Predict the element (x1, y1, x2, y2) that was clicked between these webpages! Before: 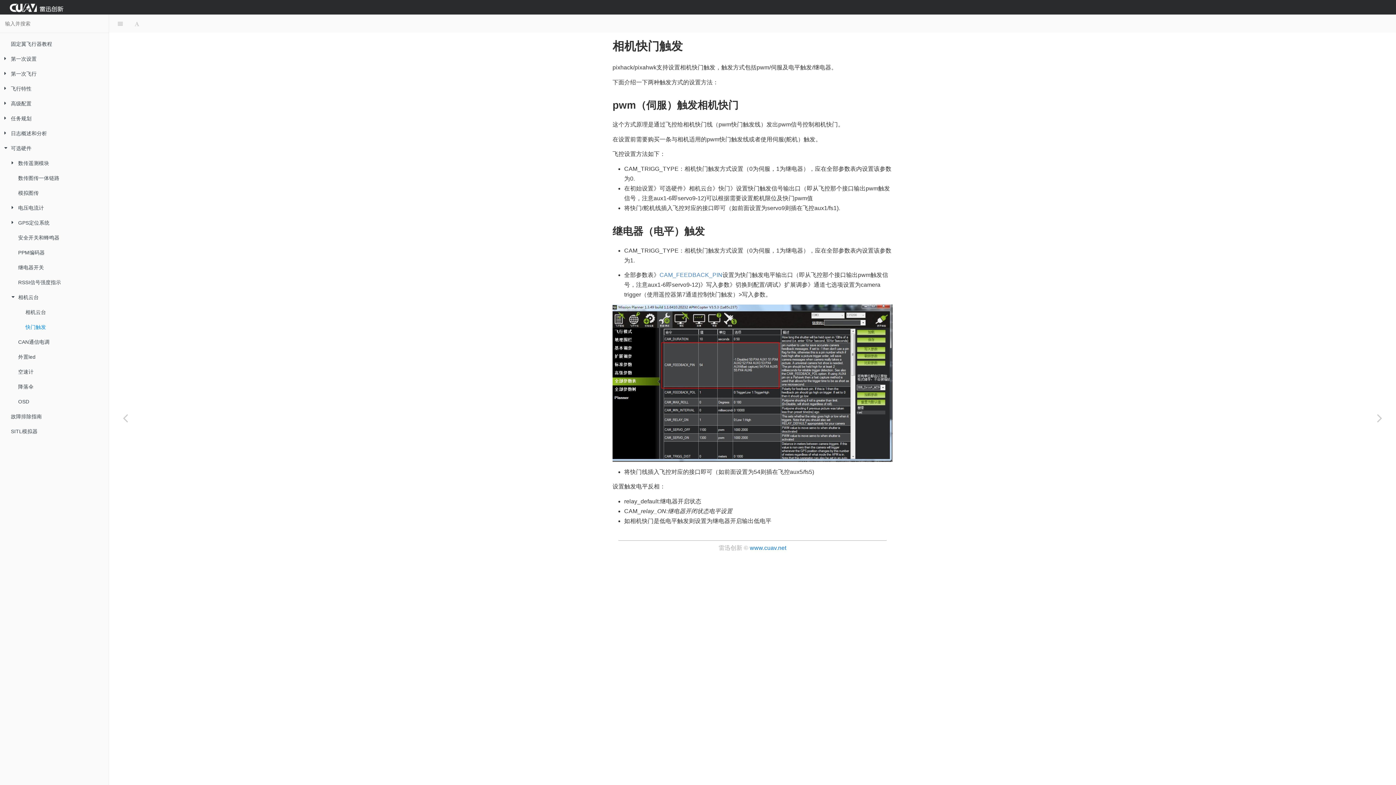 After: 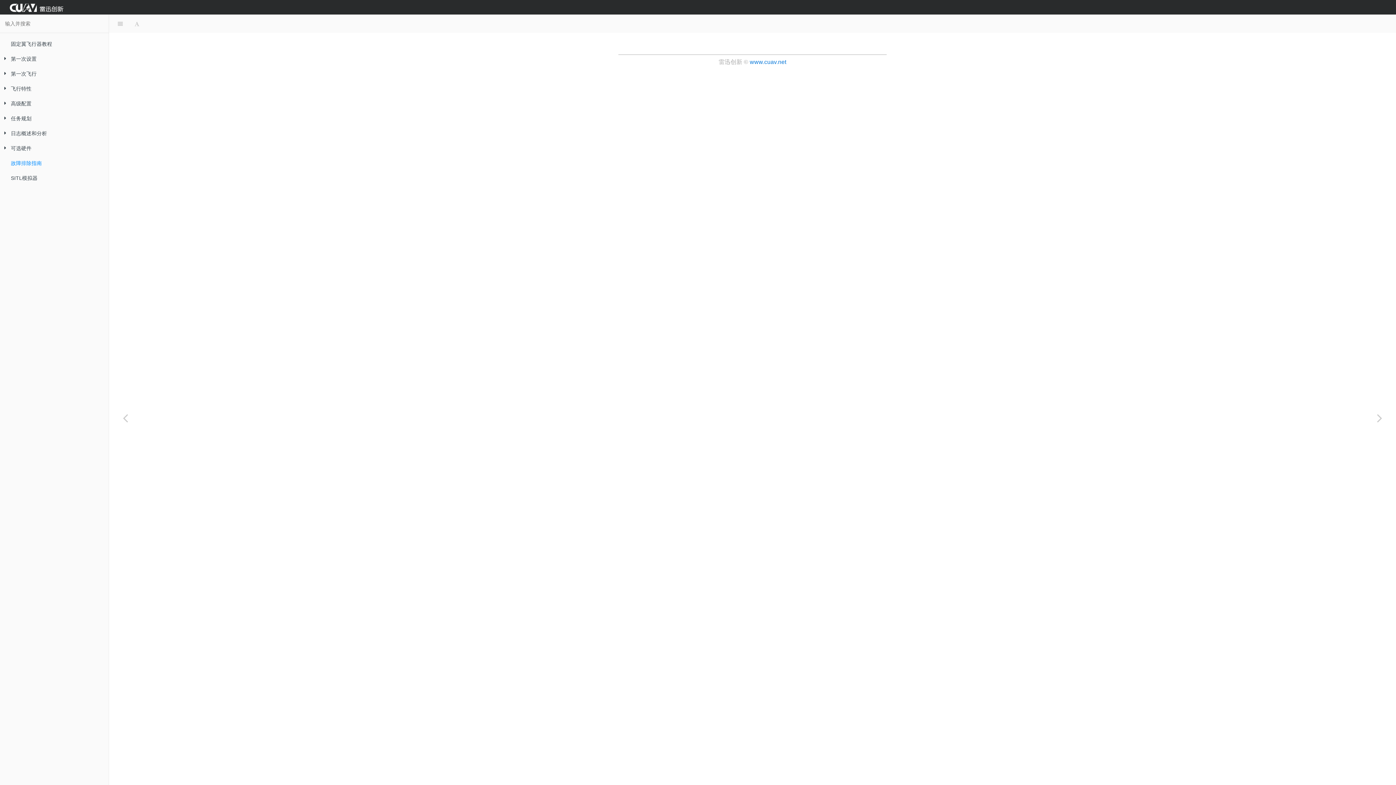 Action: bbox: (0, 409, 108, 424) label: 故障排除指南